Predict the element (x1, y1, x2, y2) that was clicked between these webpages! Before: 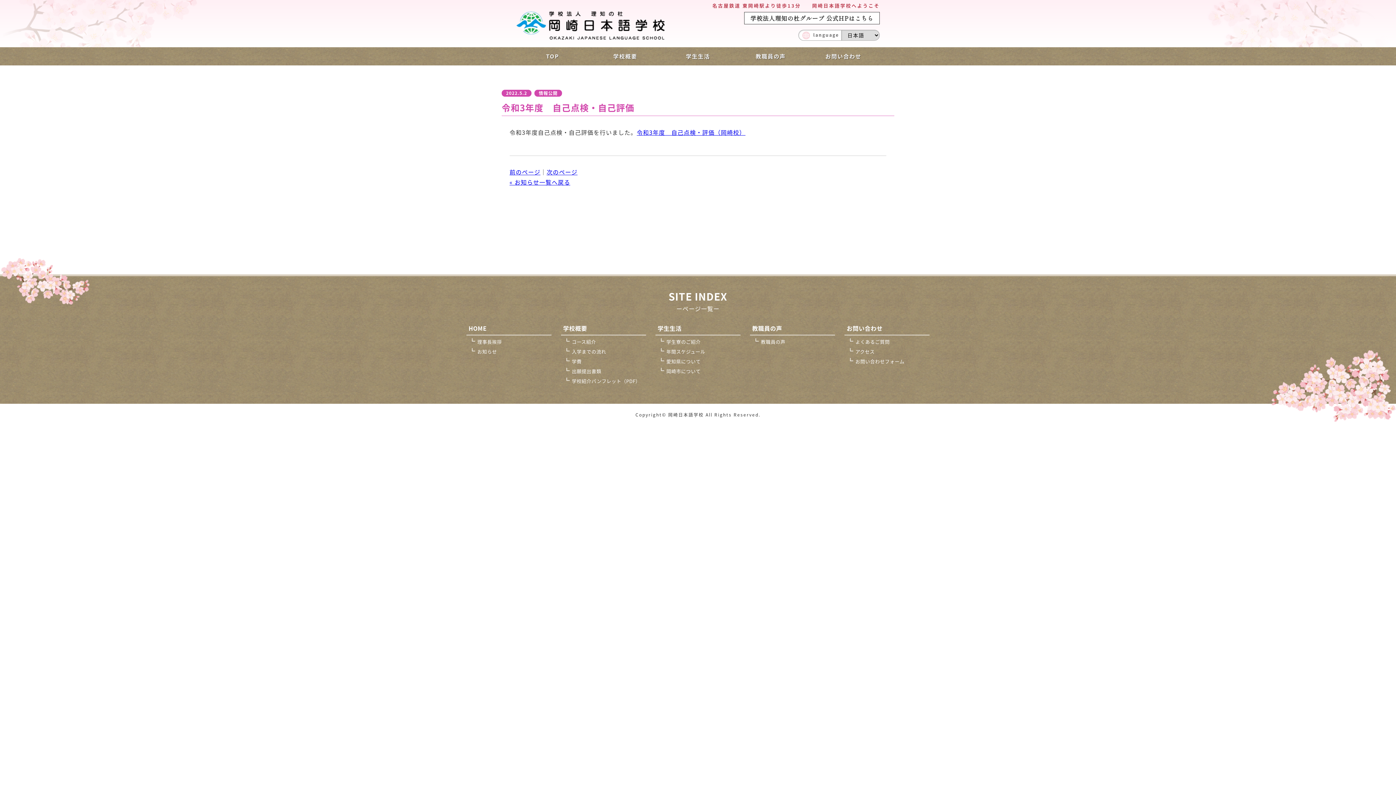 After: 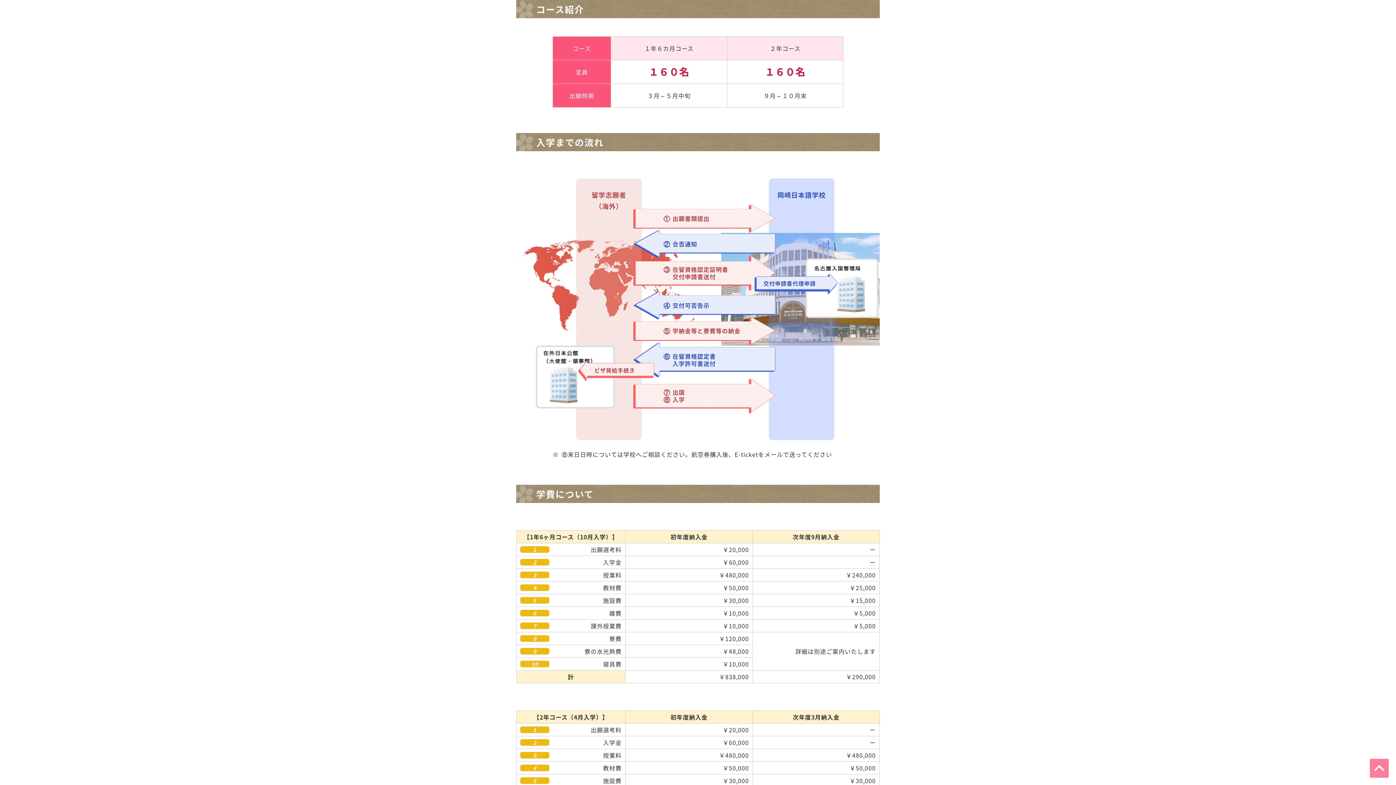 Action: label: コース紹介 bbox: (561, 337, 646, 346)